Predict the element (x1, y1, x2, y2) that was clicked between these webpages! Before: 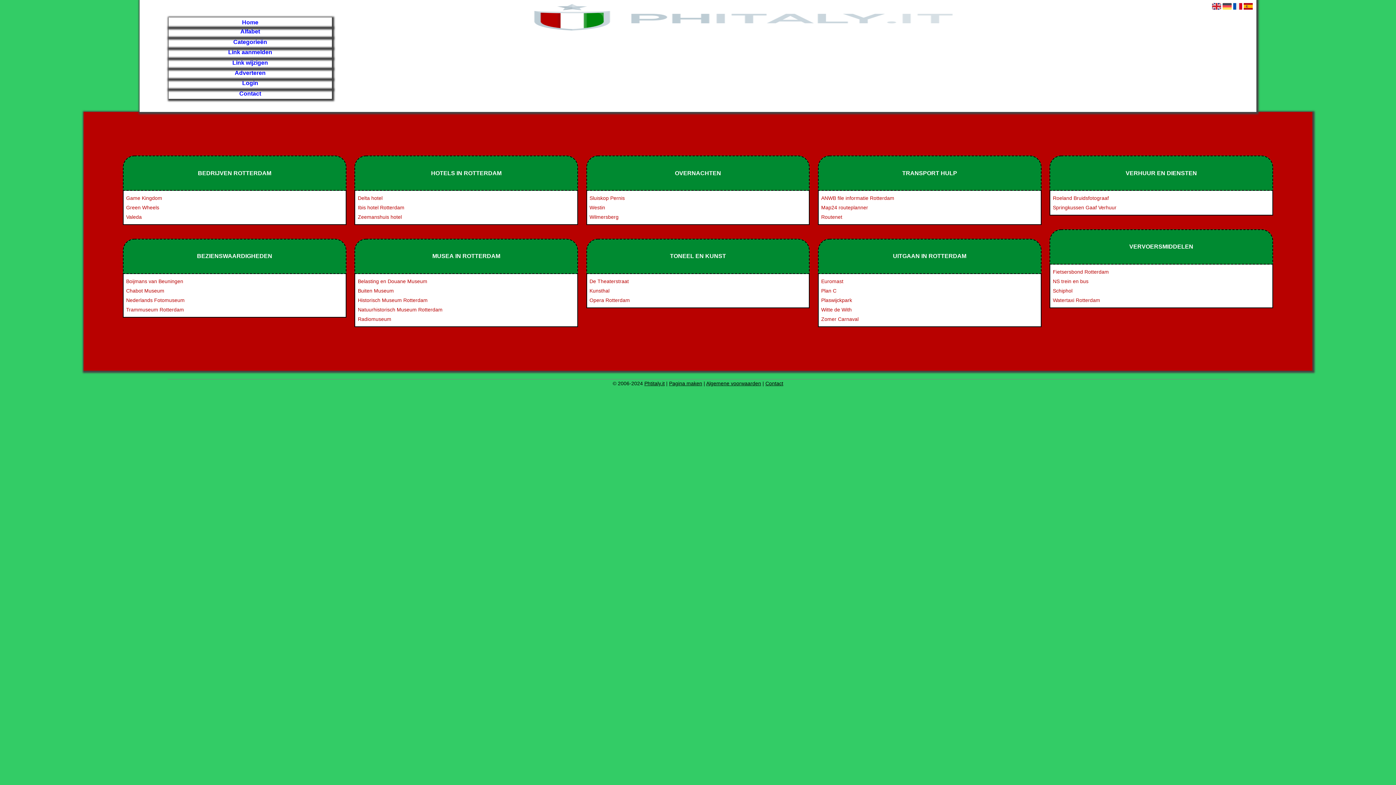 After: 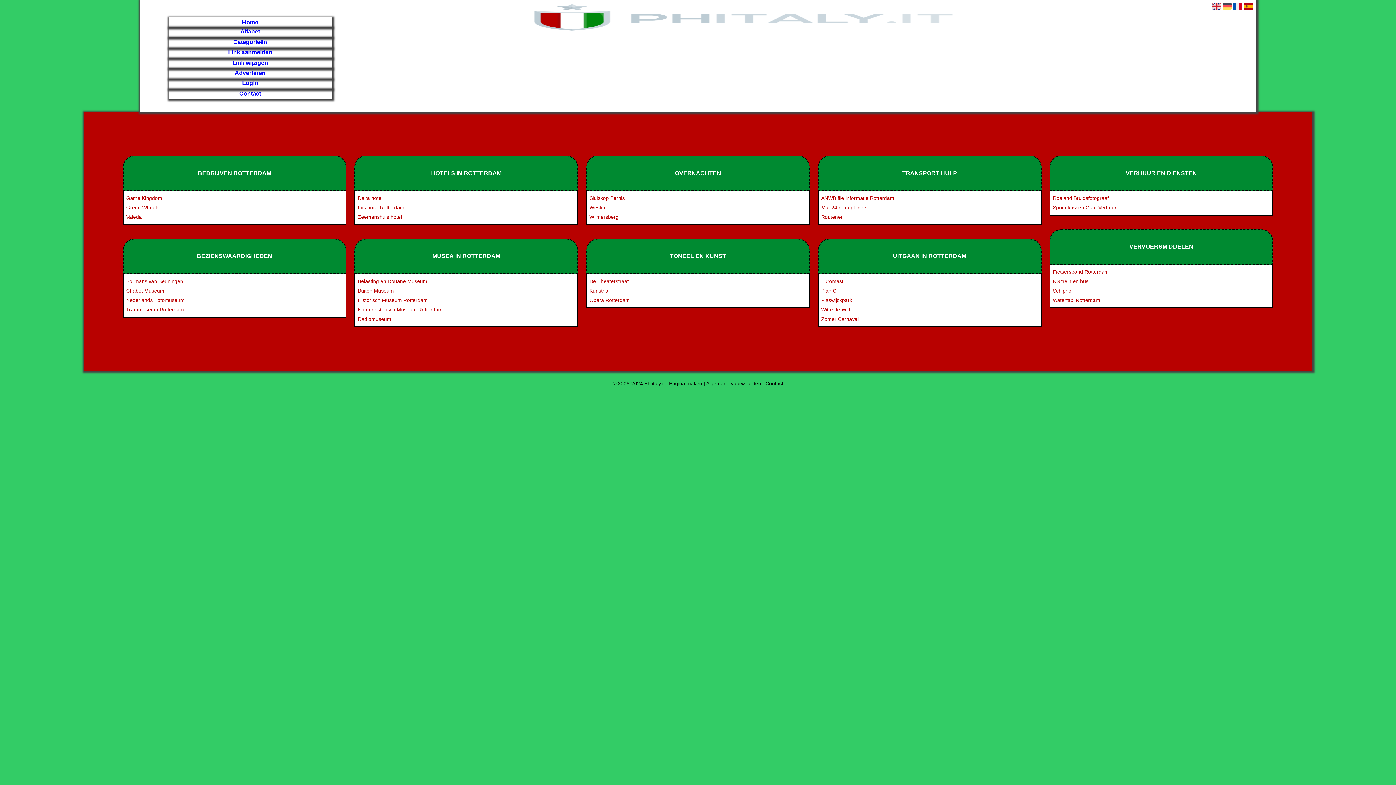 Action: label: ANWB file informatie Rotterdam bbox: (818, 193, 1021, 202)